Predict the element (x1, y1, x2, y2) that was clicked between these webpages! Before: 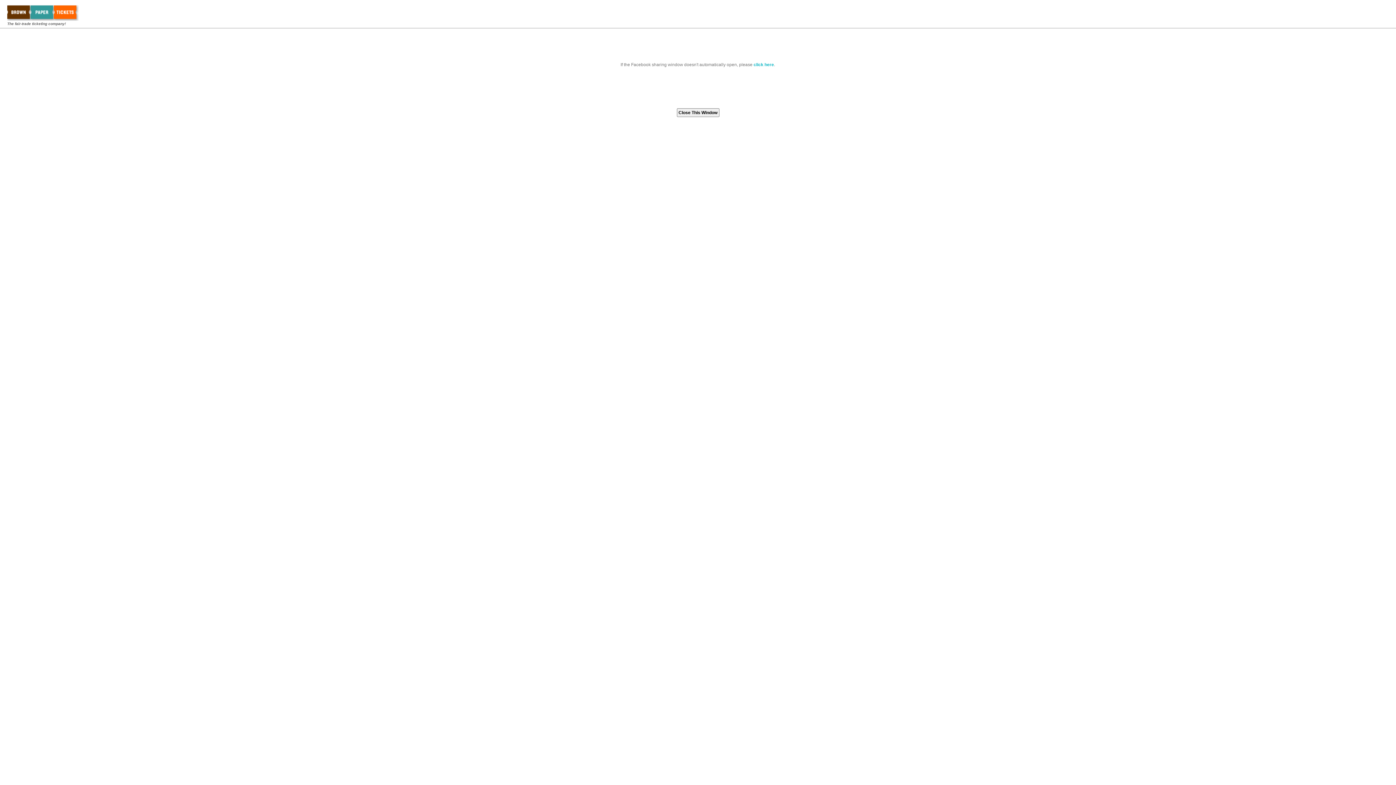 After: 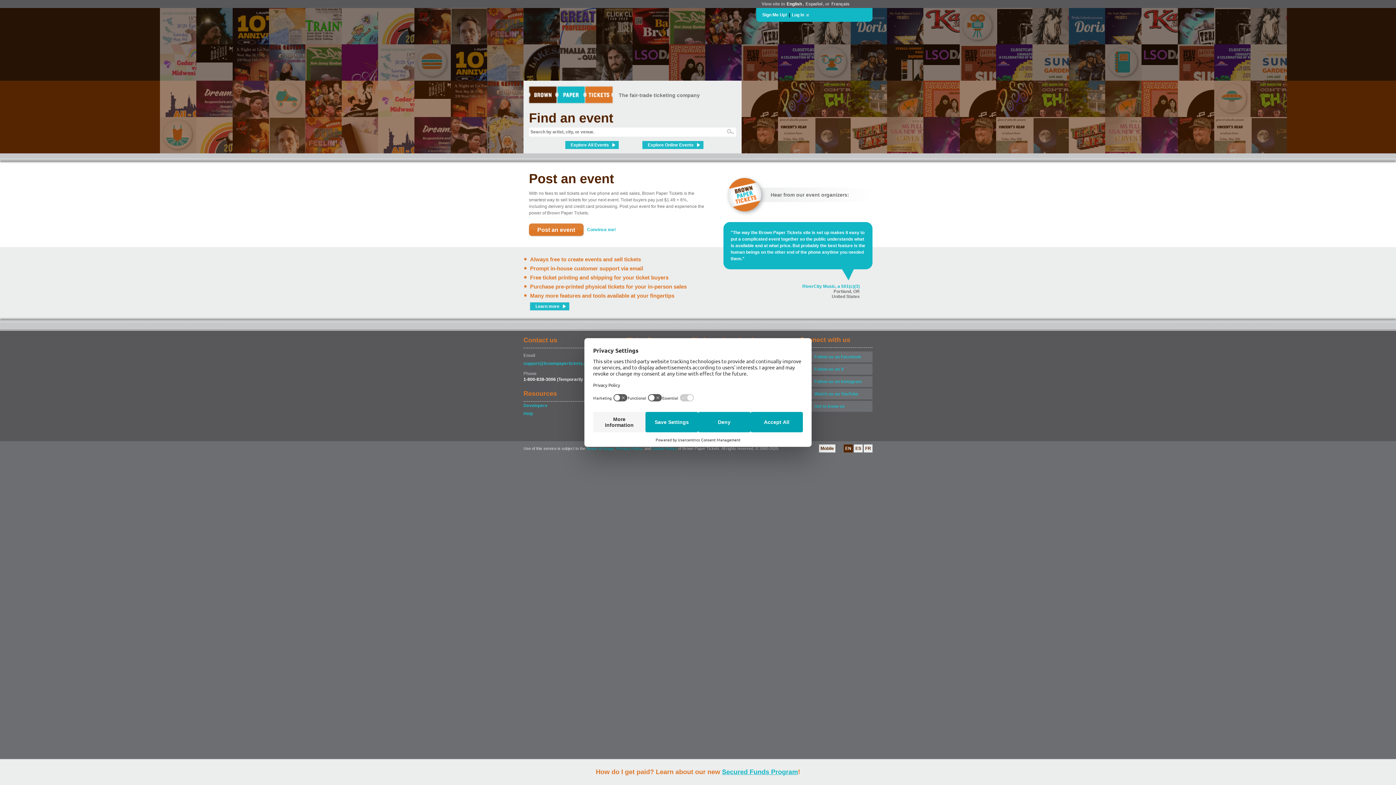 Action: bbox: (7, 16, 78, 21)